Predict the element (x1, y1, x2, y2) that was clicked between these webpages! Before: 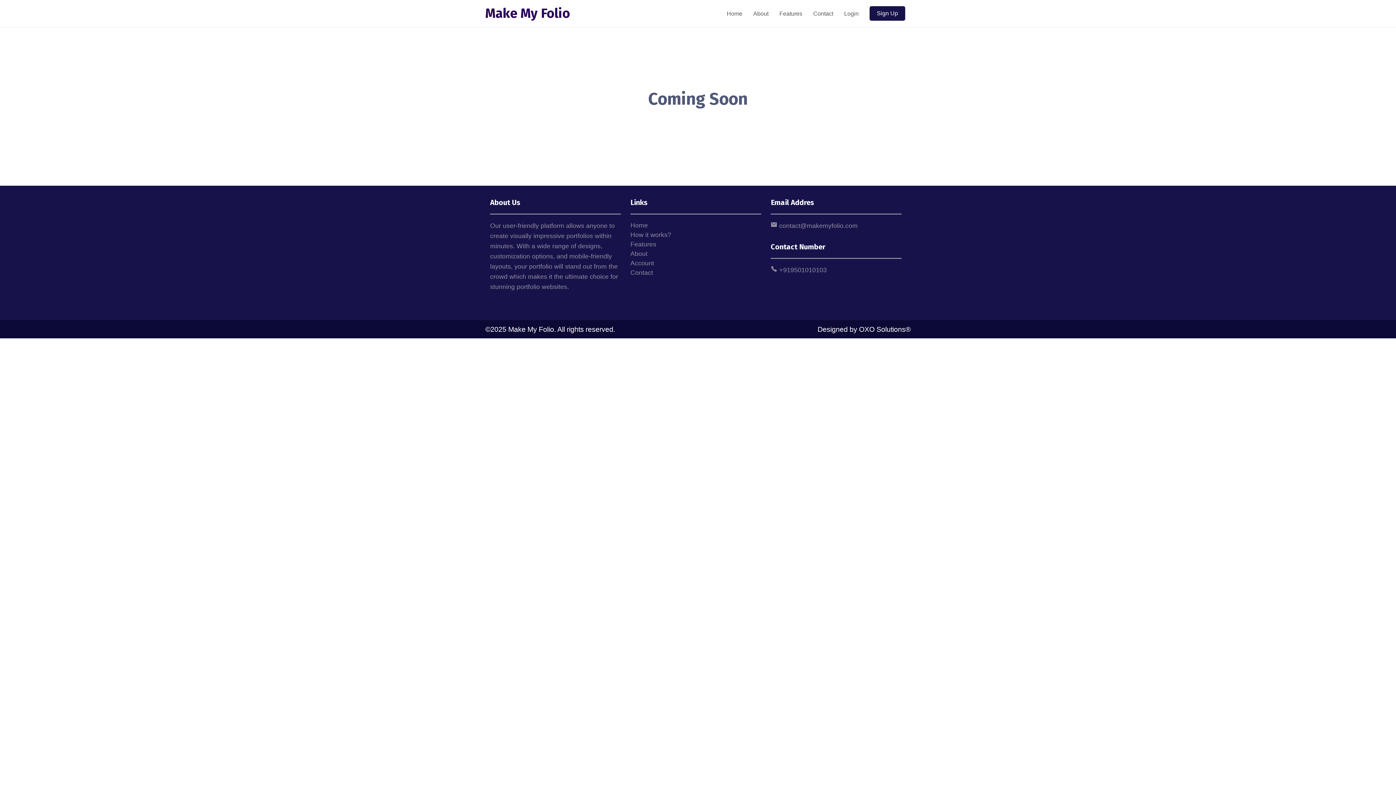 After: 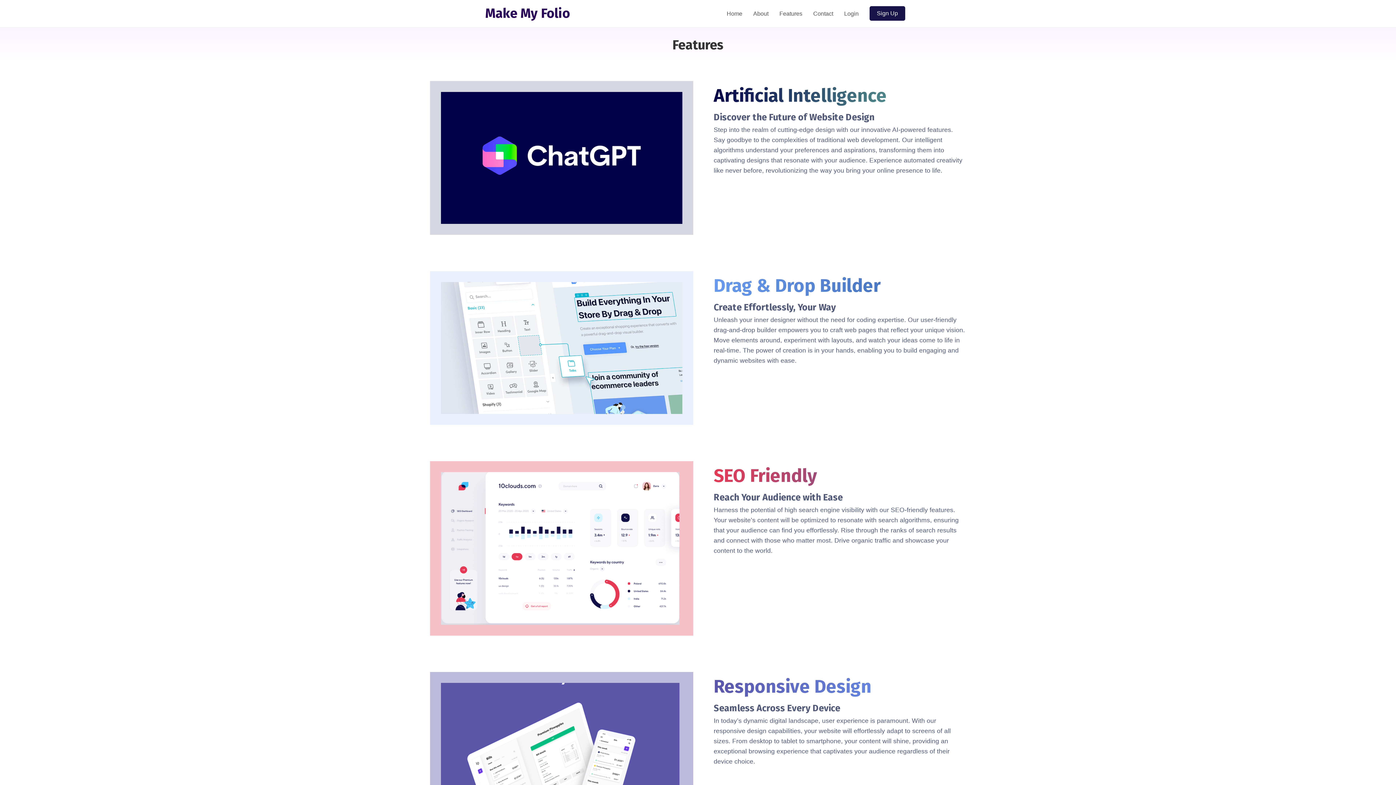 Action: bbox: (630, 240, 656, 247) label: Features